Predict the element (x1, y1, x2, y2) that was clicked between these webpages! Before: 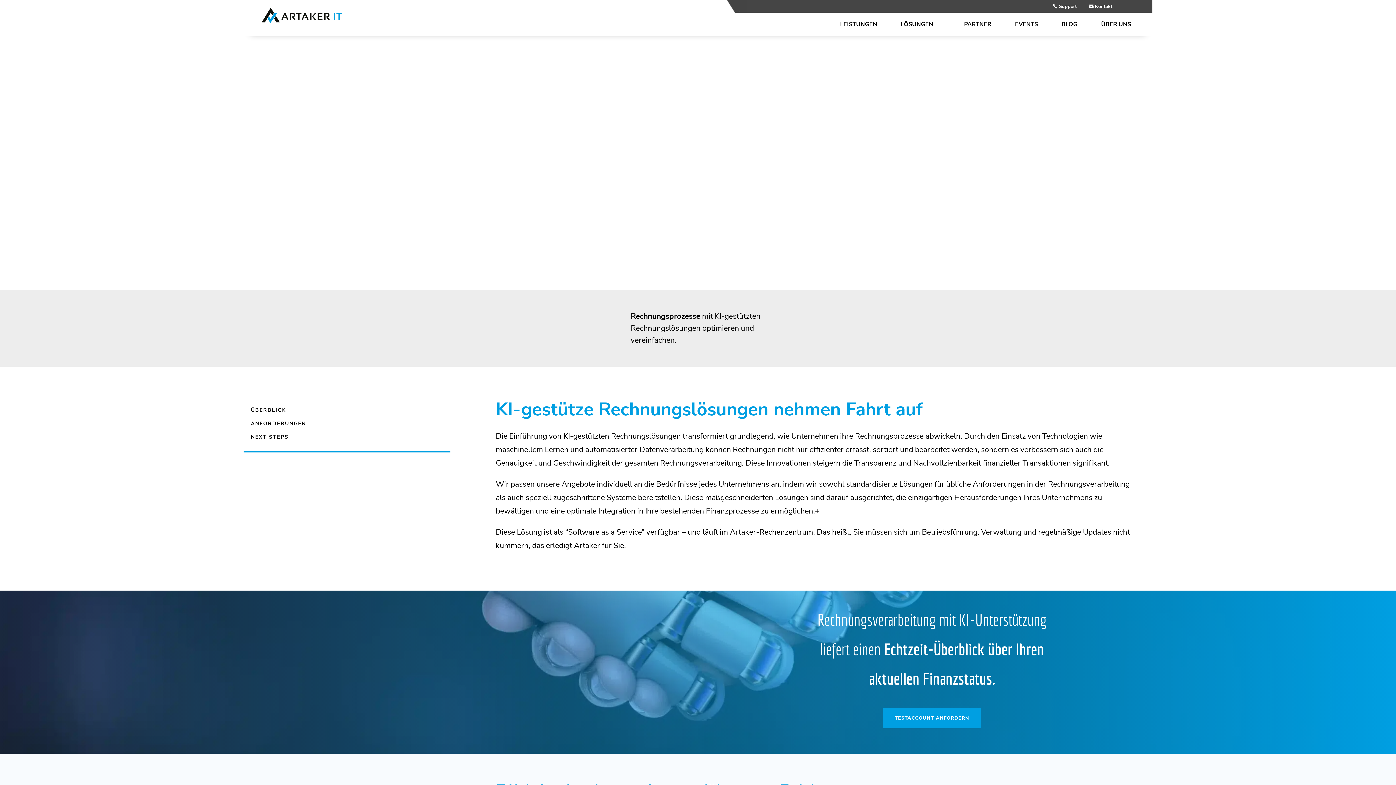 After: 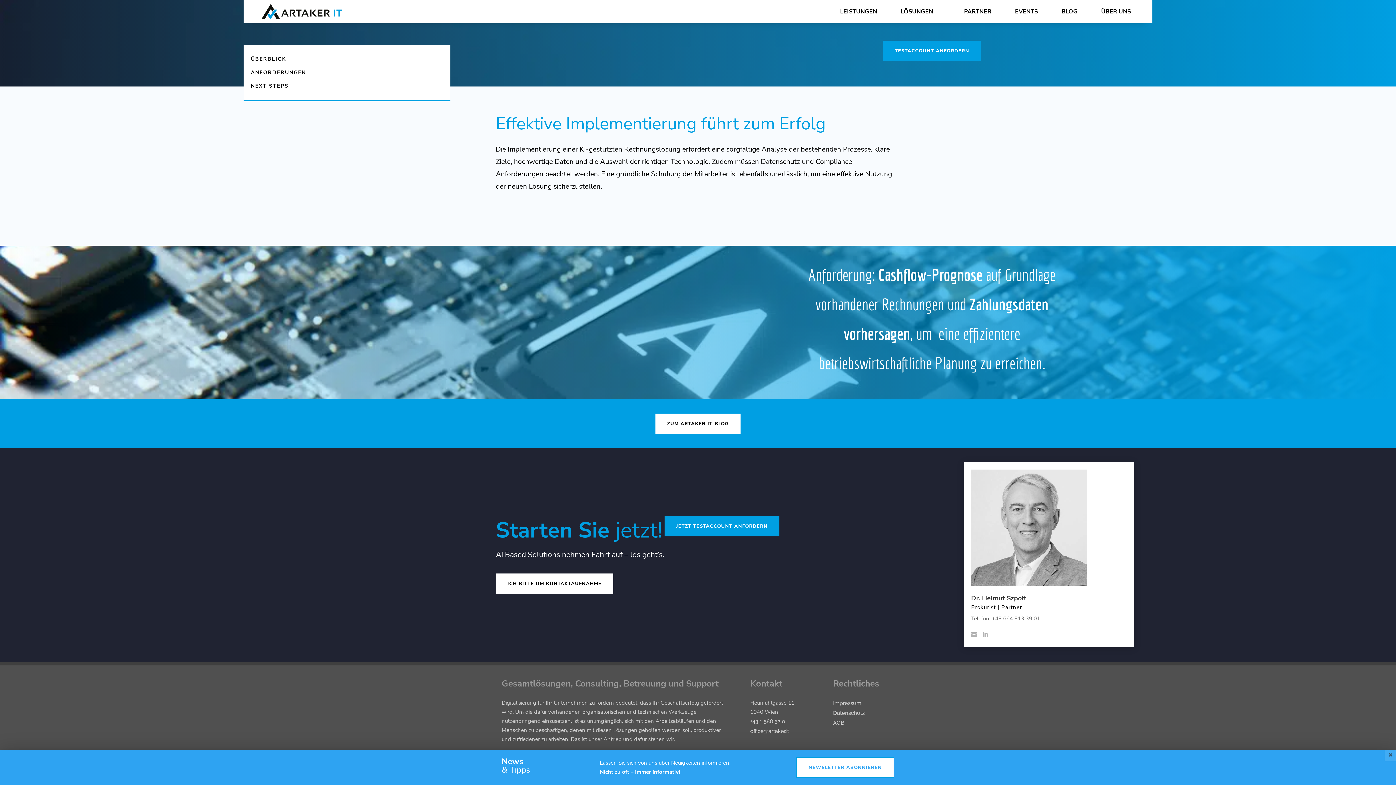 Action: bbox: (250, 420, 306, 427) label: ANFORDERUNGEN